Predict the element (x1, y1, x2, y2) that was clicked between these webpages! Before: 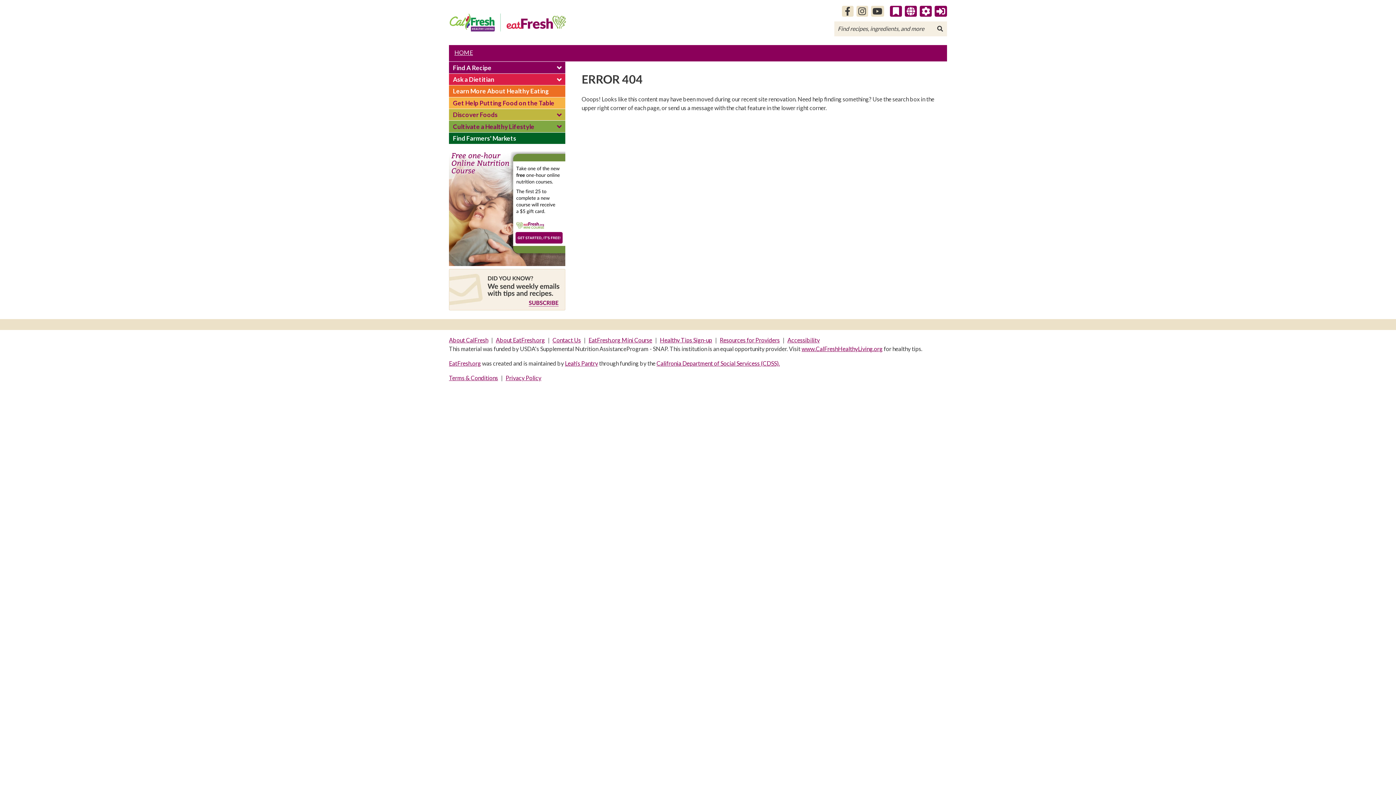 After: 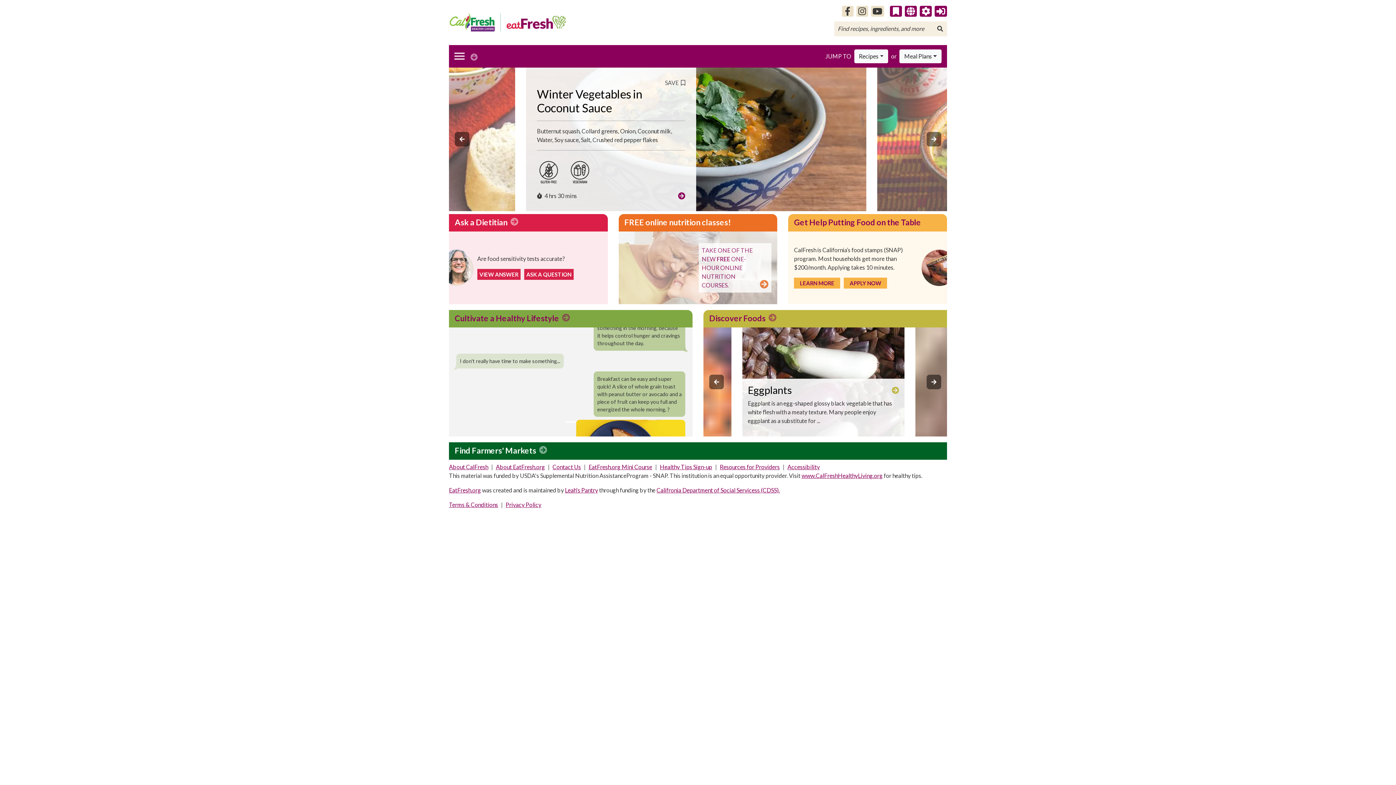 Action: bbox: (449, 18, 567, 25)